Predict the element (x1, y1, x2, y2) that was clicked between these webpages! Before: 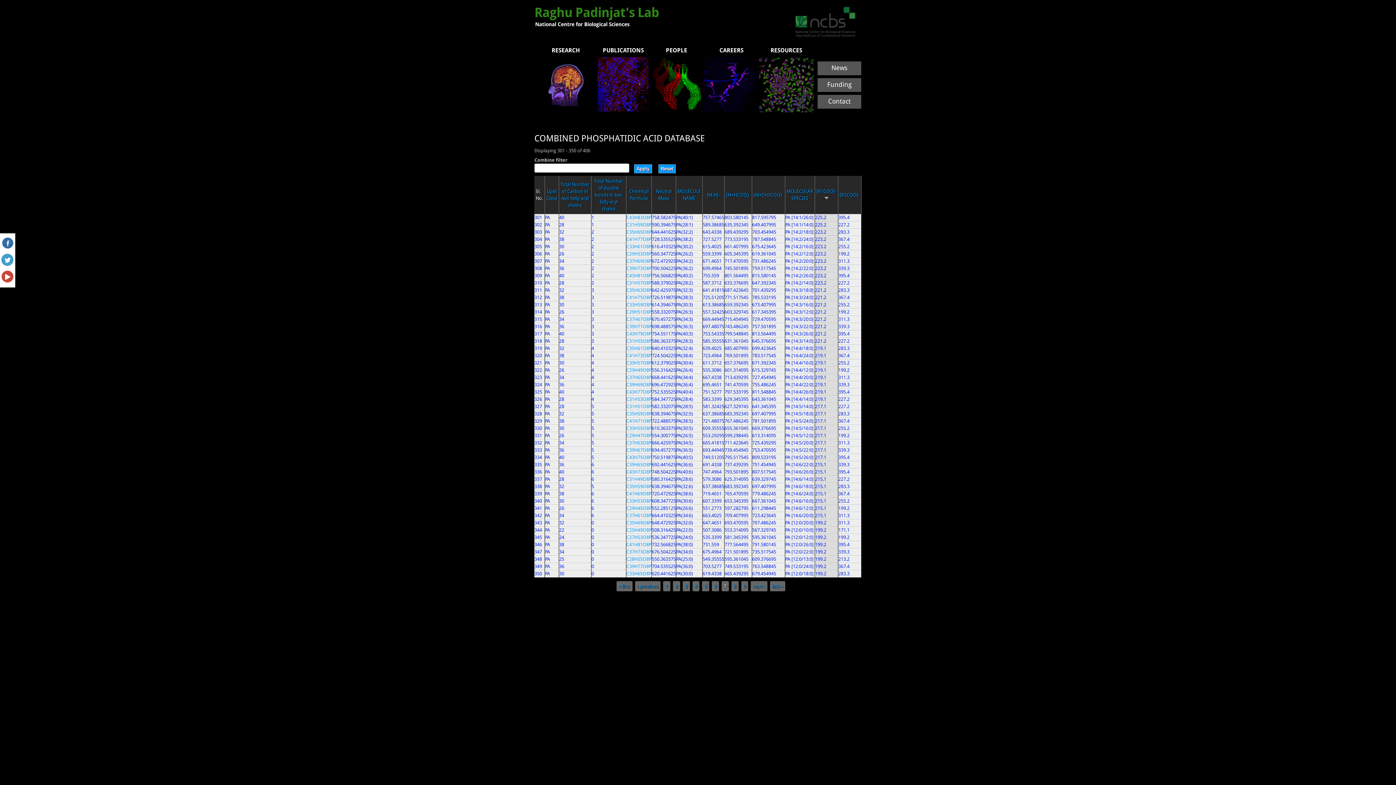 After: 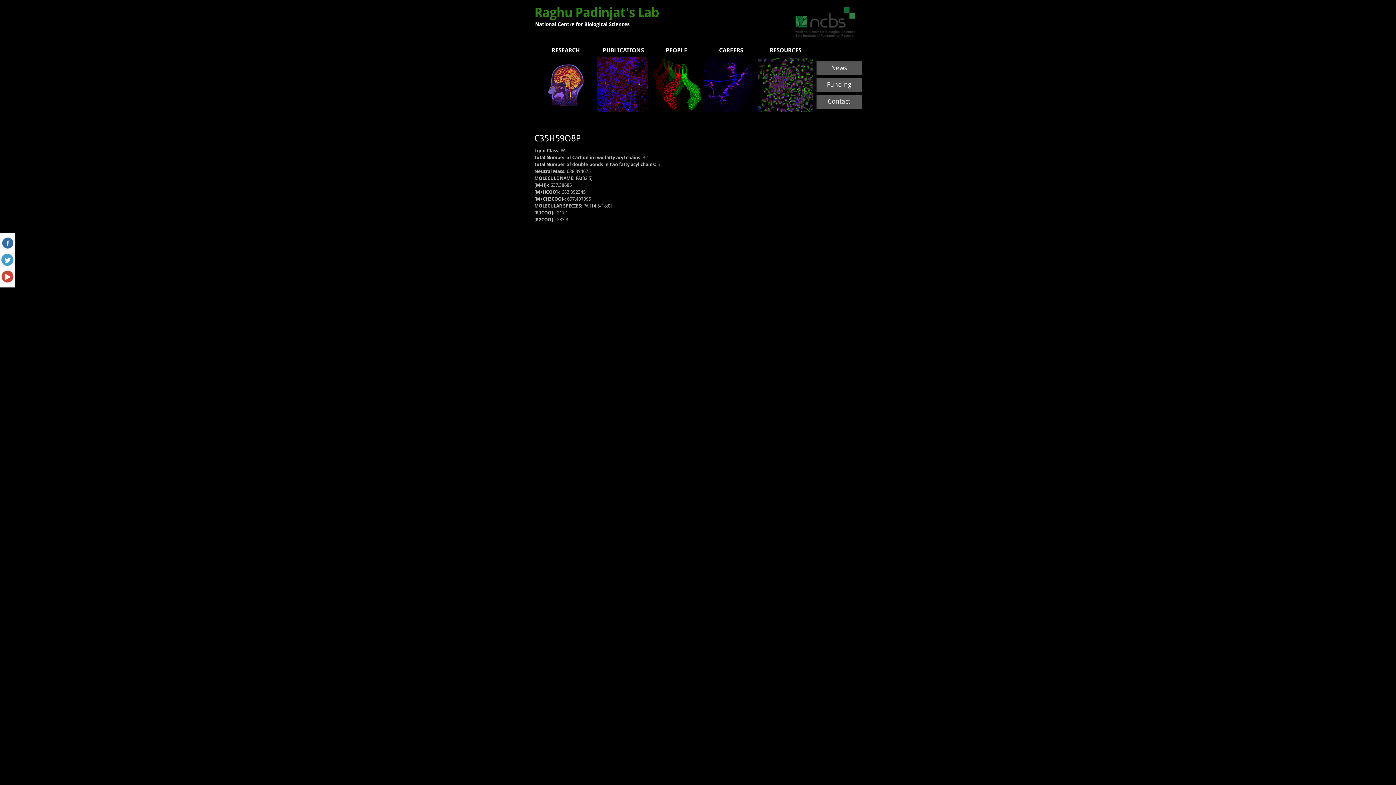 Action: label: C35H59O8P bbox: (626, 411, 651, 416)